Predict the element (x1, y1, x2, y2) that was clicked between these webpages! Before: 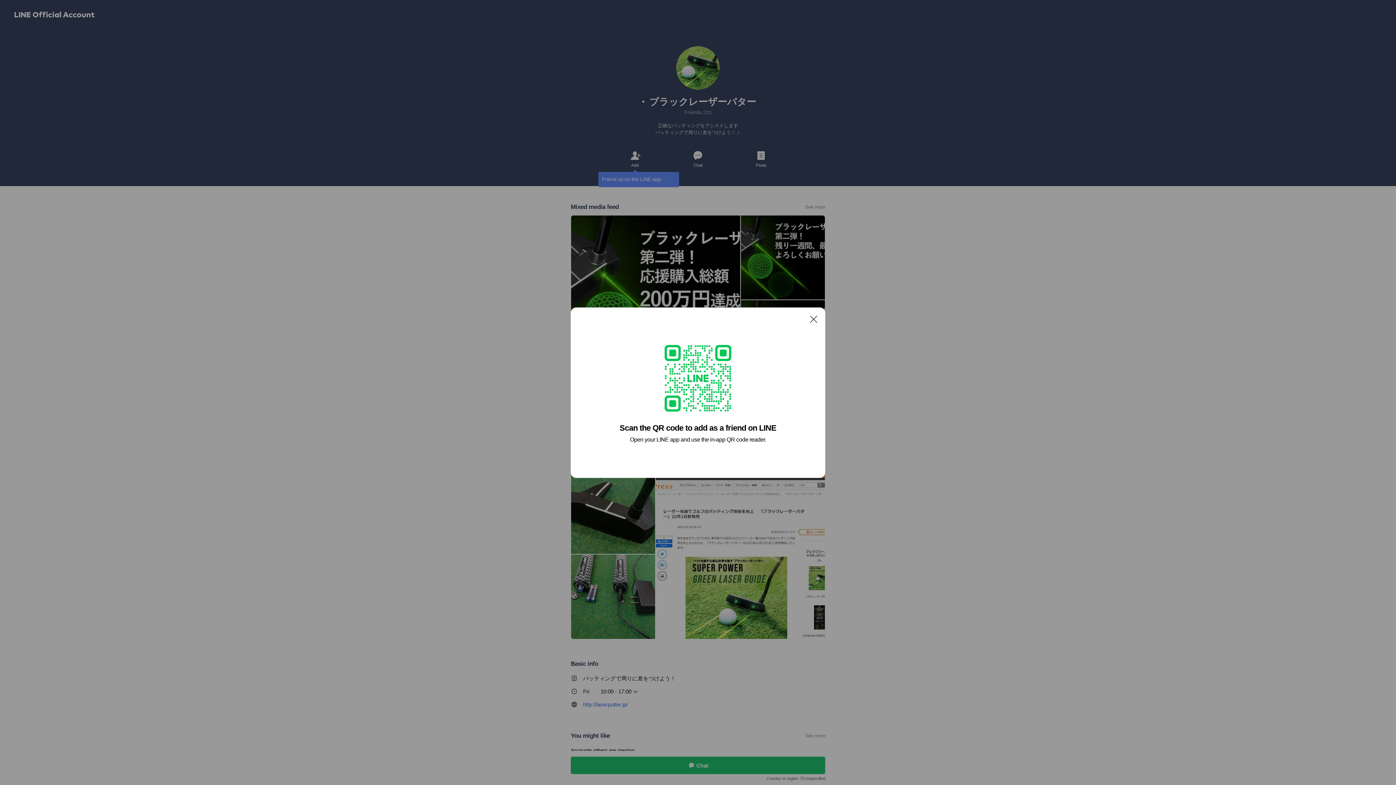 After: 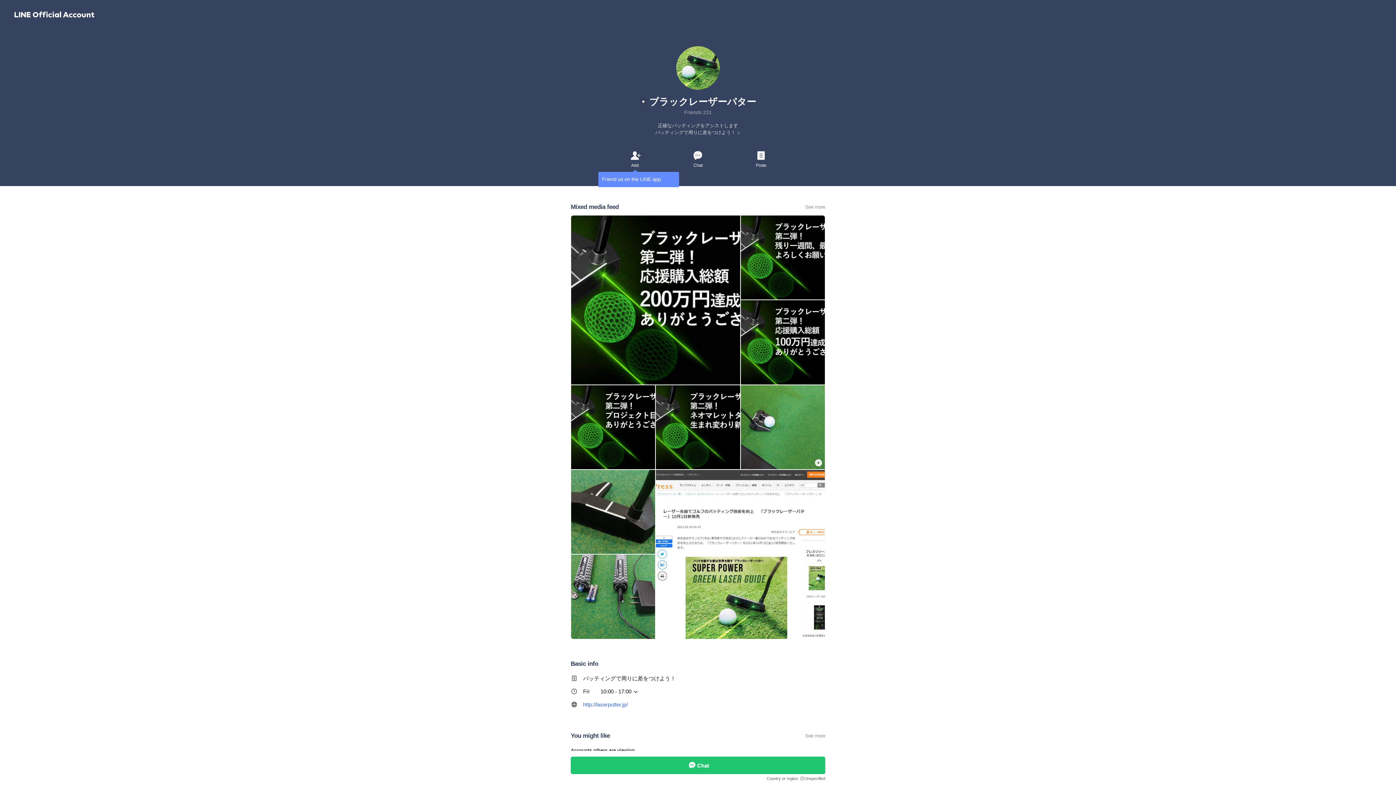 Action: bbox: (806, 311, 821, 326) label: Close